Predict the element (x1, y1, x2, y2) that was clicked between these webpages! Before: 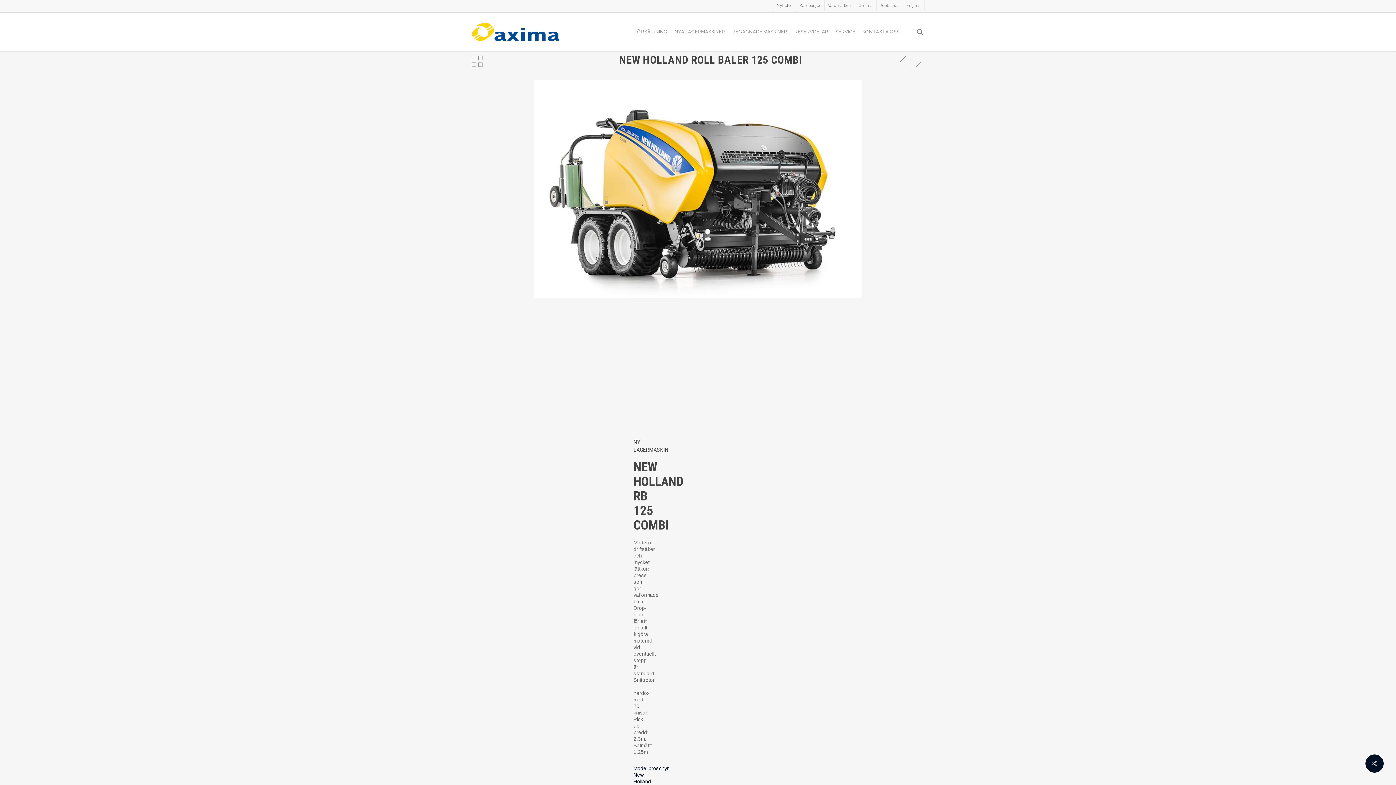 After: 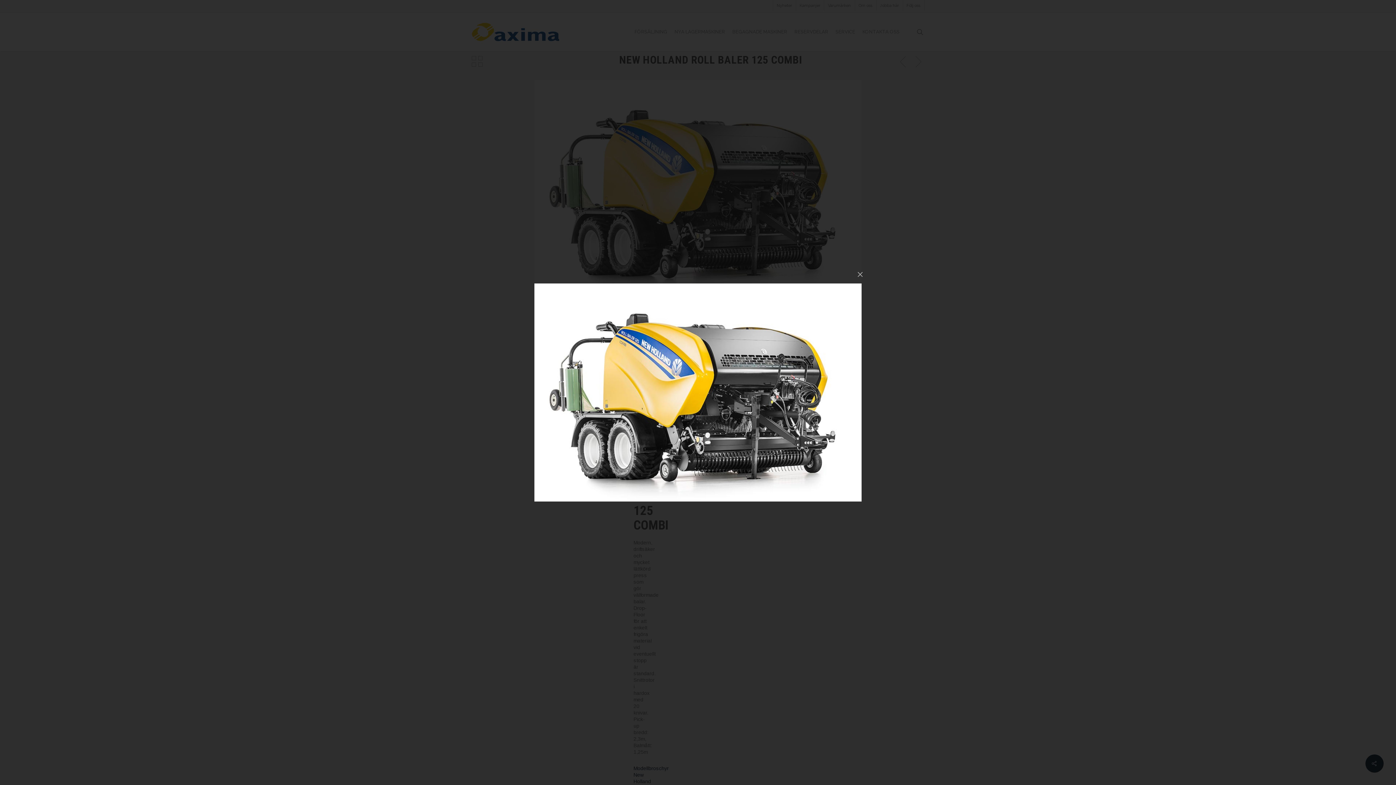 Action: bbox: (471, 80, 924, 298)